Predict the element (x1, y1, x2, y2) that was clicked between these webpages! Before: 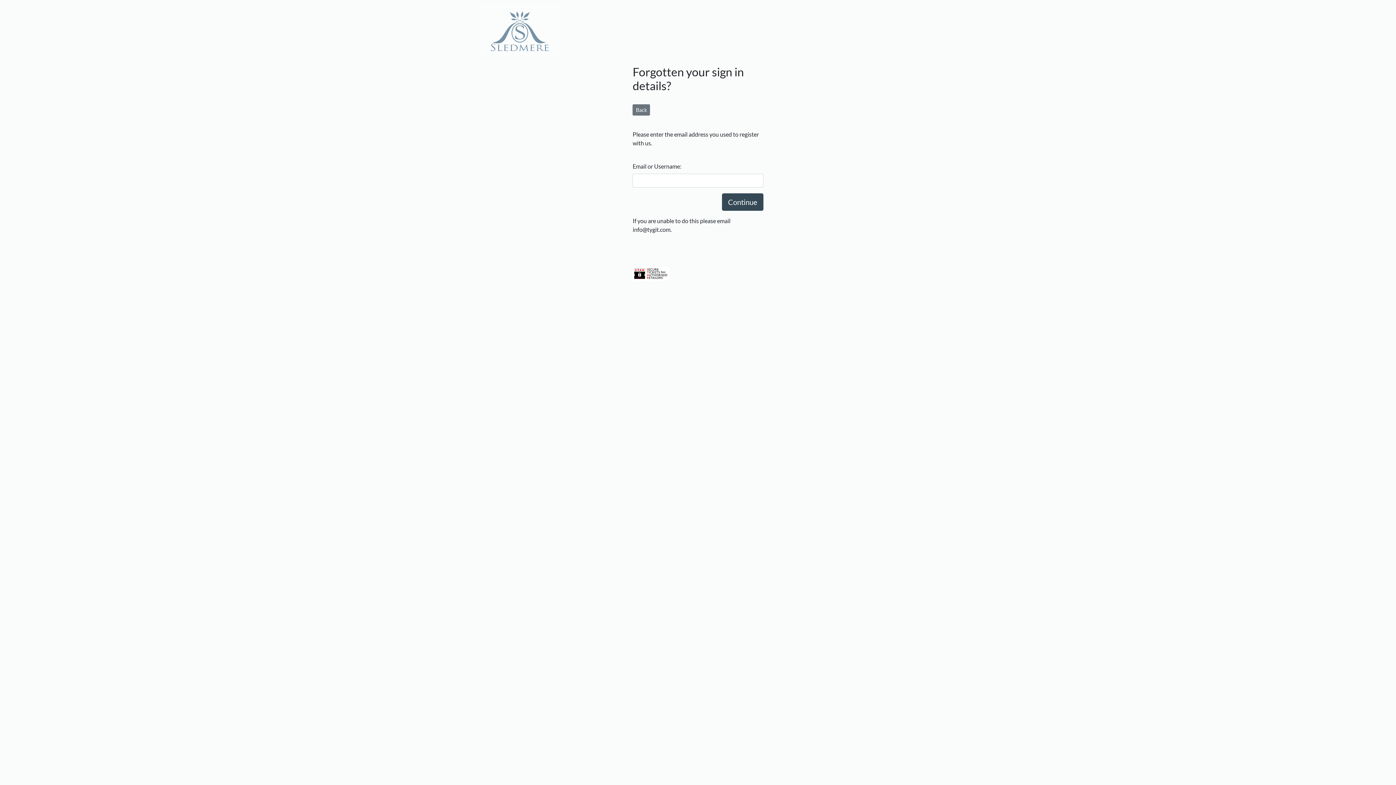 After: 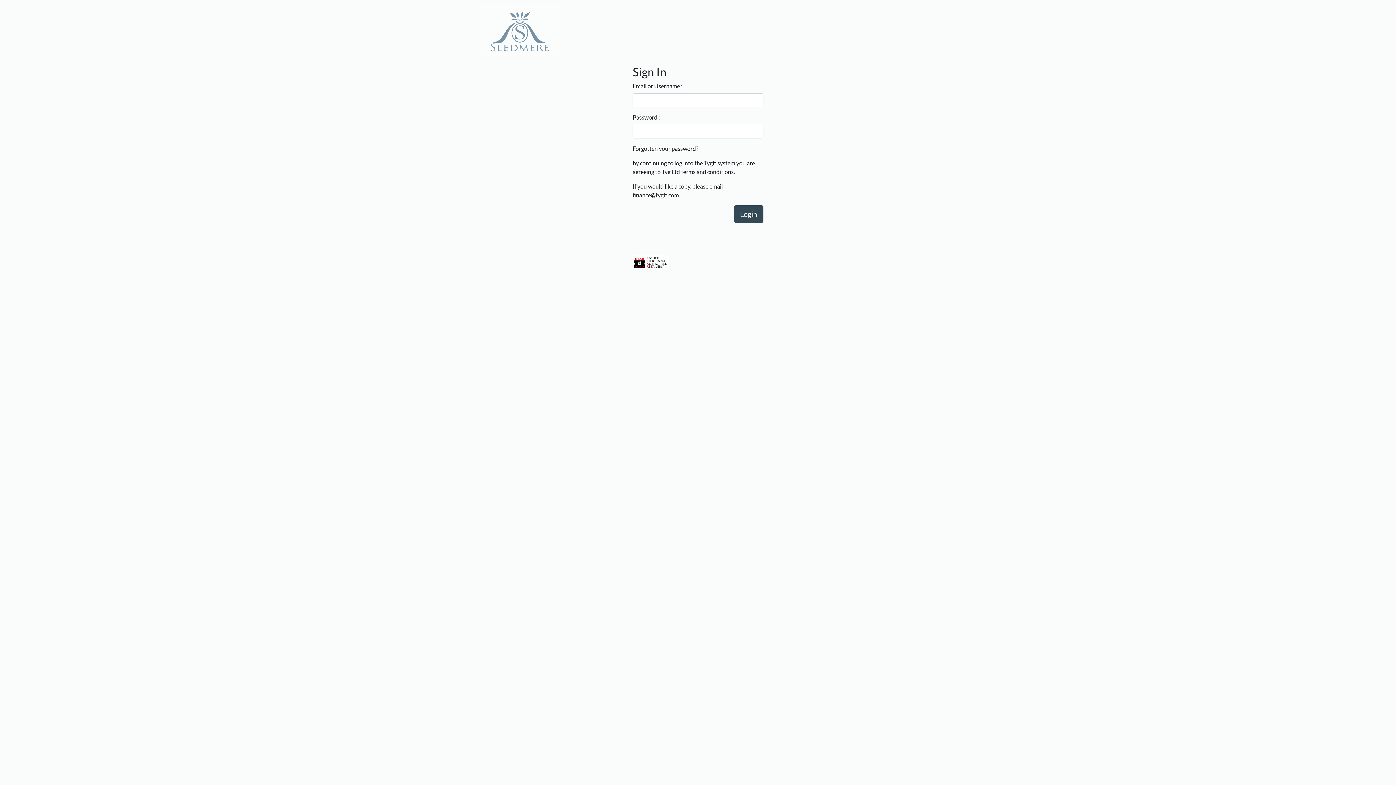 Action: bbox: (632, 104, 650, 115) label: Back